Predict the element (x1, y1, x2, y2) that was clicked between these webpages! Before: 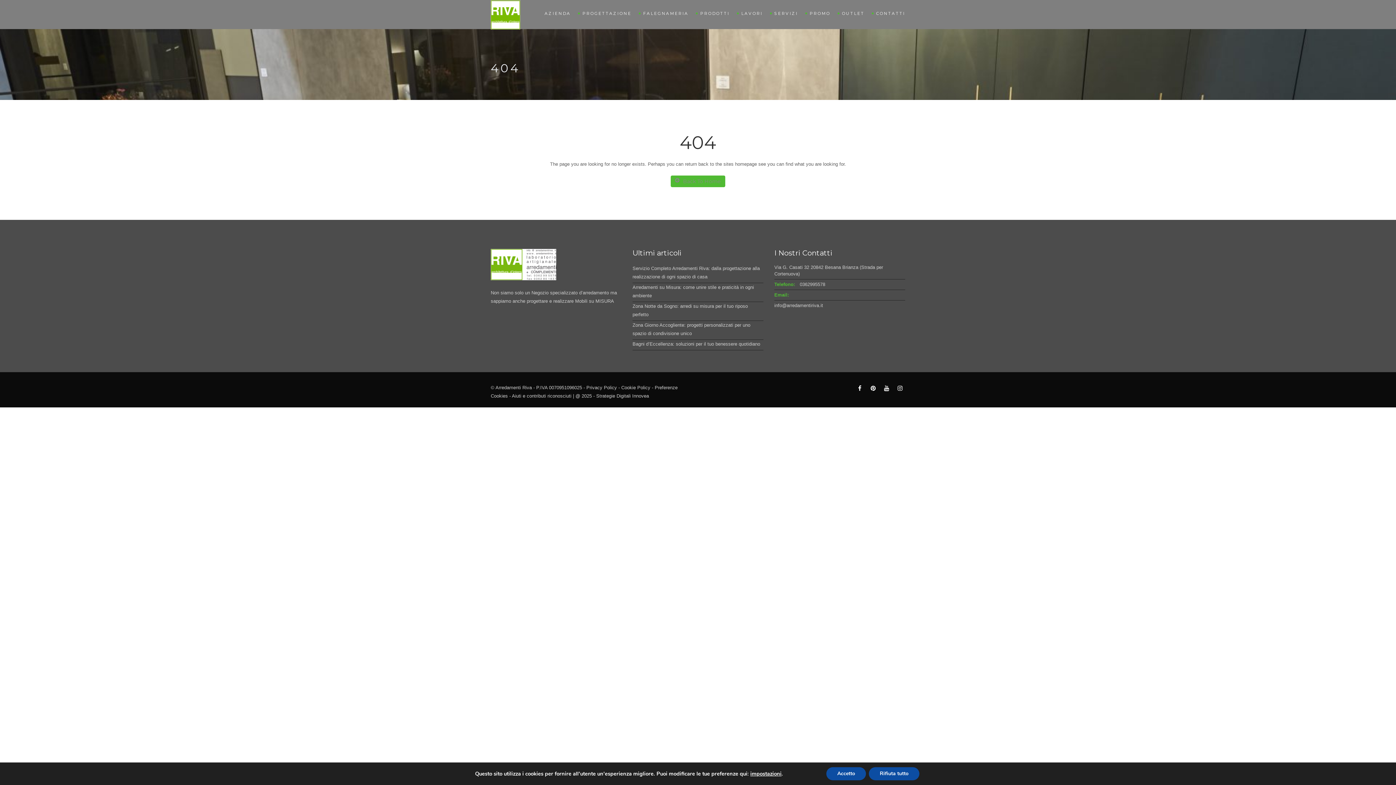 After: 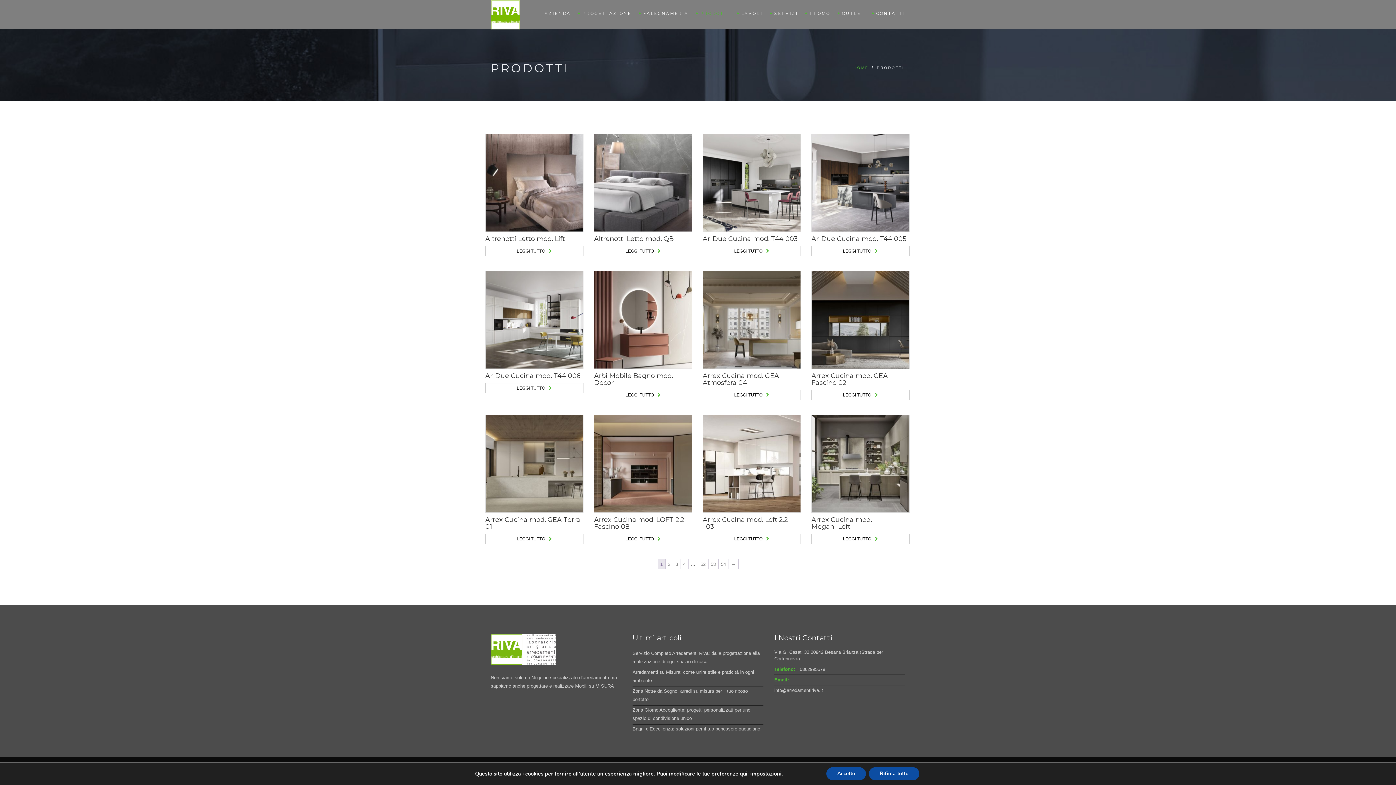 Action: label: PRODOTTI bbox: (698, 0, 740, 27)